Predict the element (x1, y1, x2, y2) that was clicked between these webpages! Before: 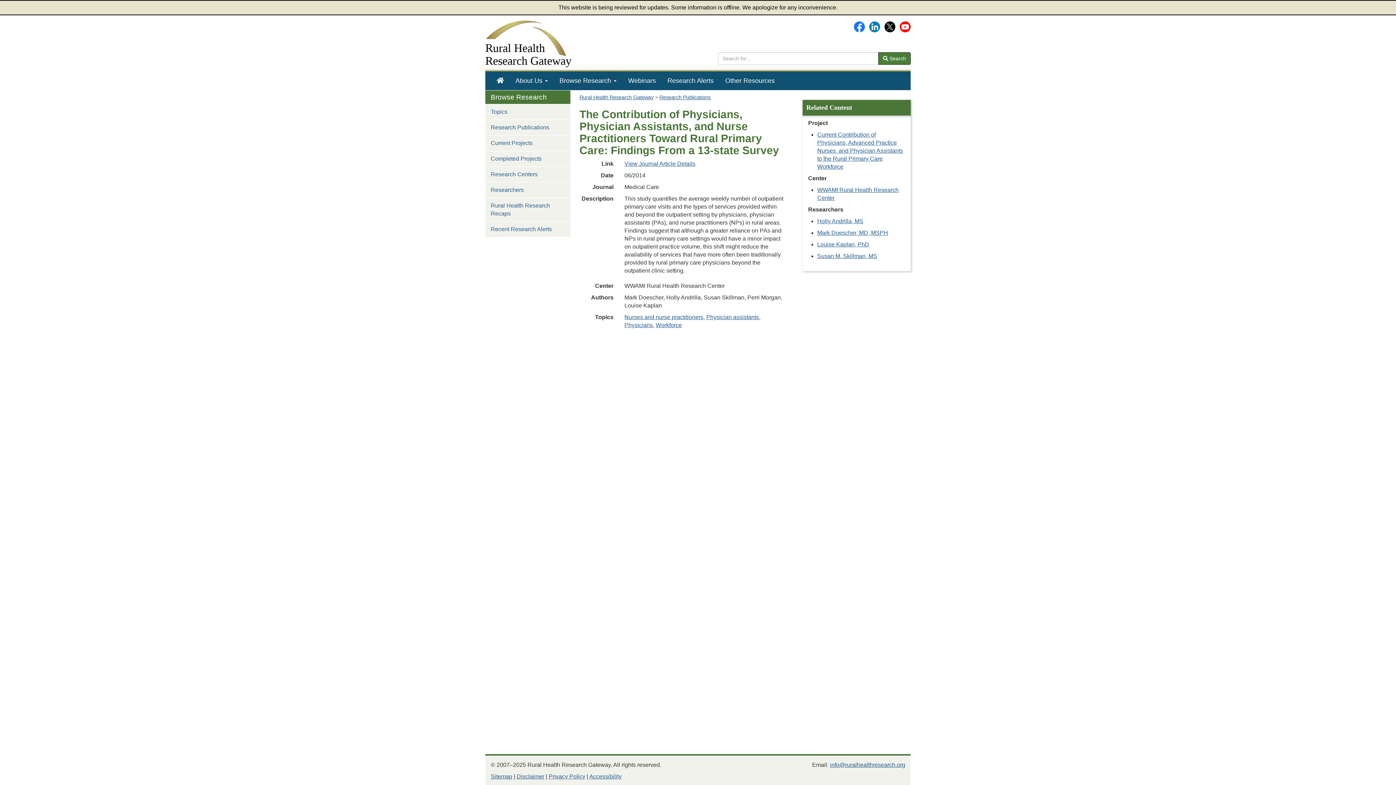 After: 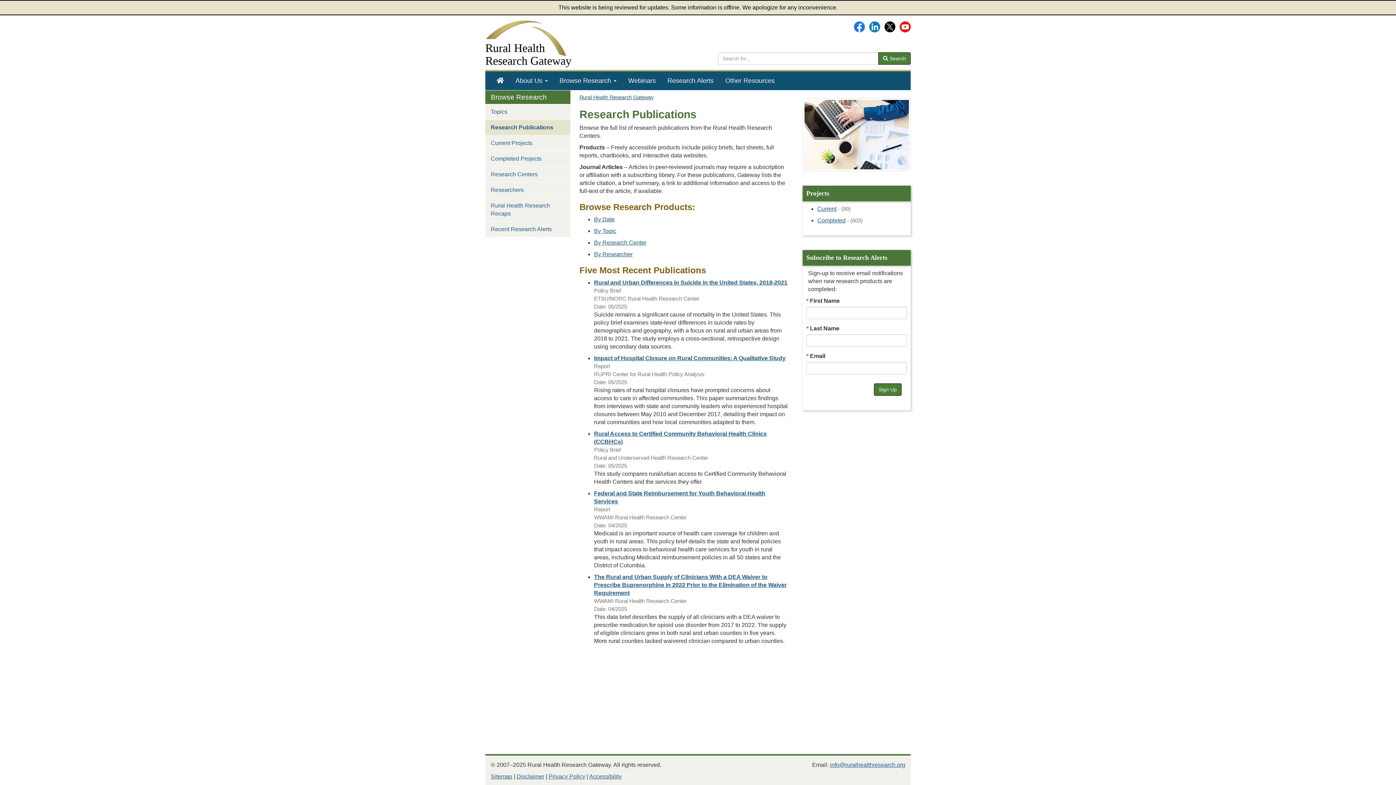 Action: label: Research Publications bbox: (659, 94, 710, 100)